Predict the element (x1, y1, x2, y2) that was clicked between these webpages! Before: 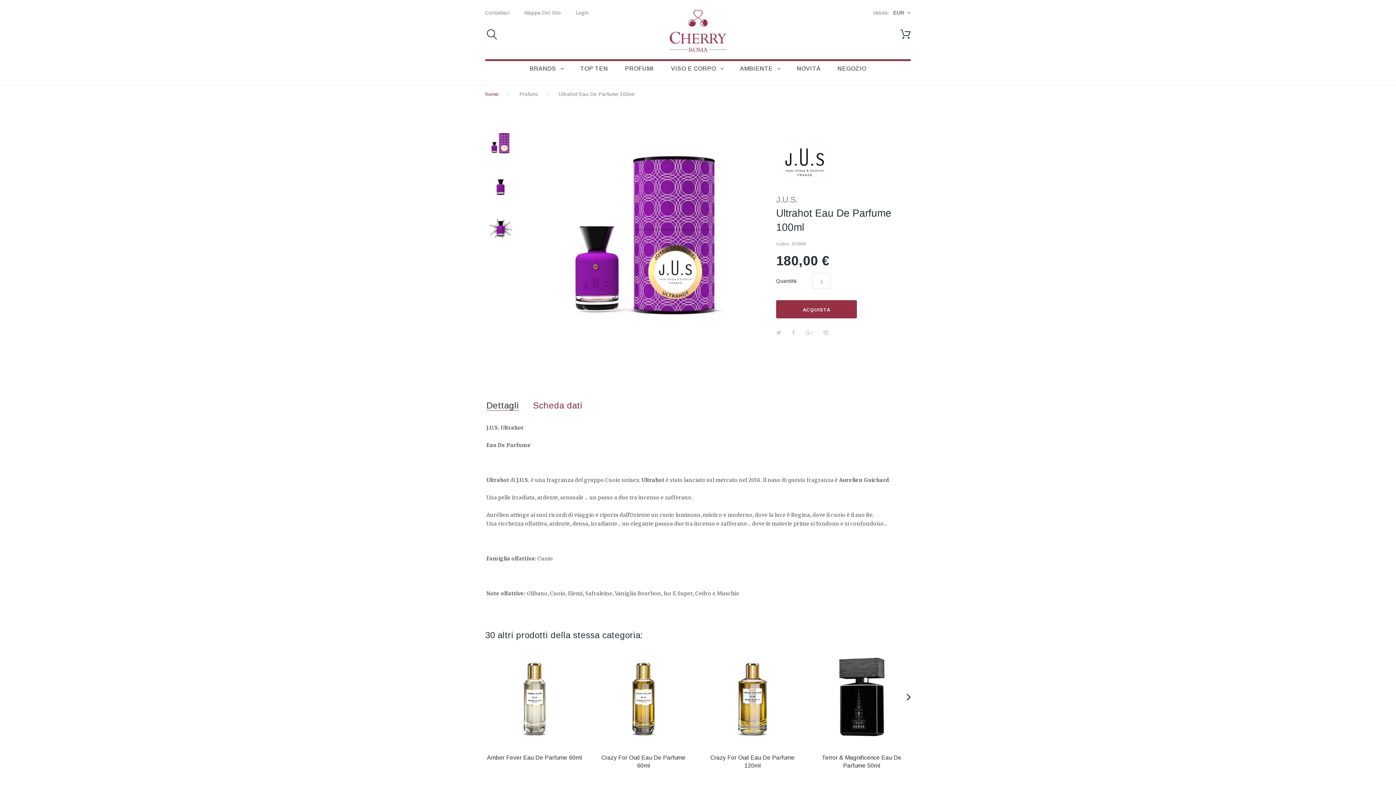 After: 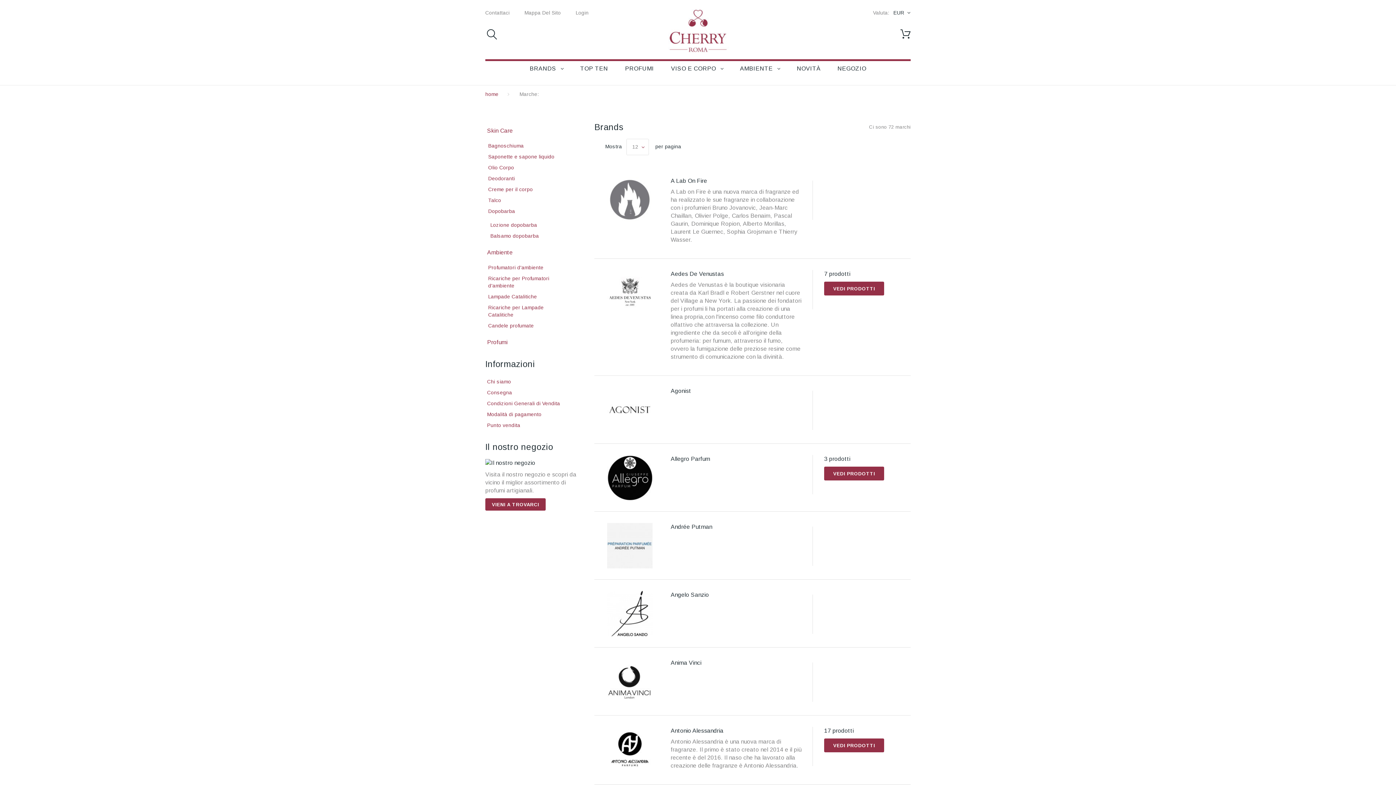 Action: bbox: (528, 64, 564, 72) label: BRANDS